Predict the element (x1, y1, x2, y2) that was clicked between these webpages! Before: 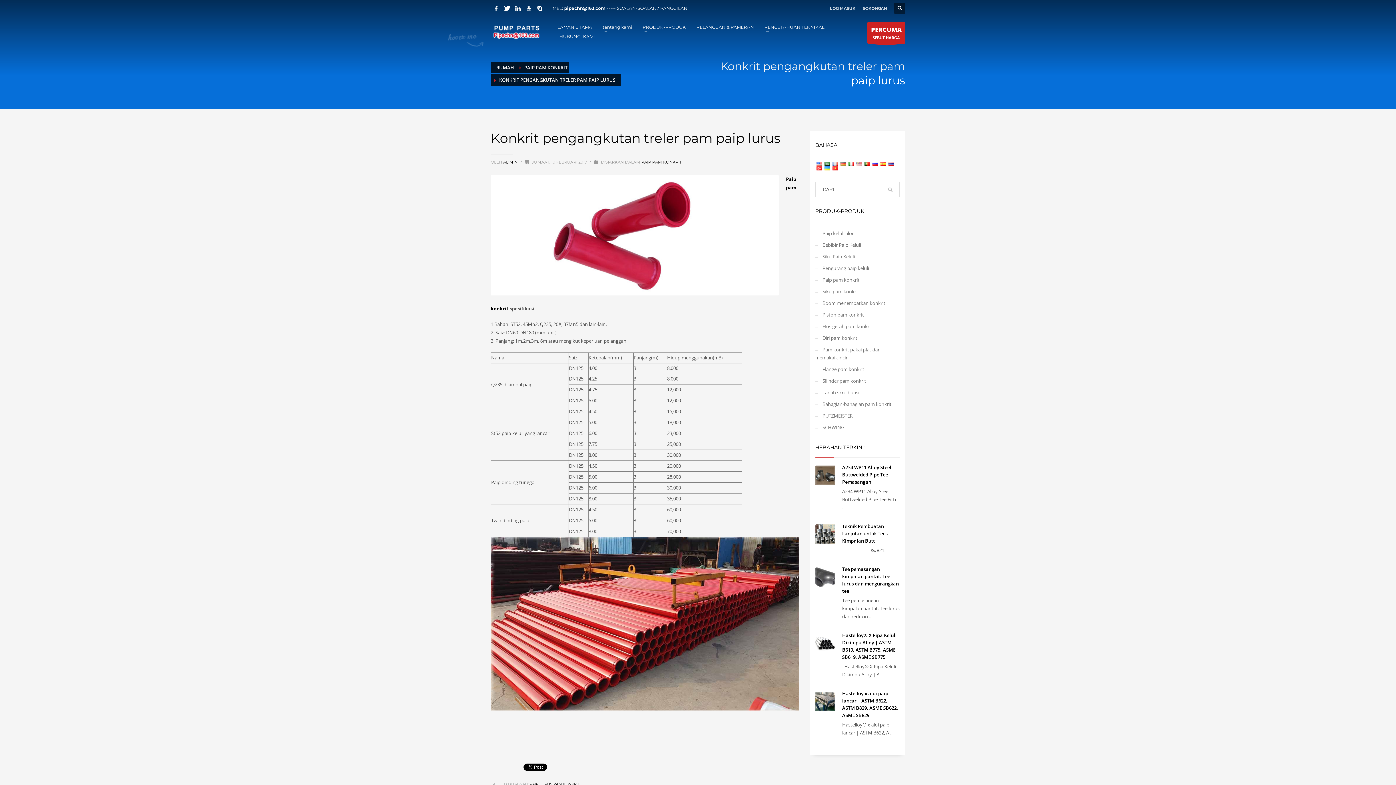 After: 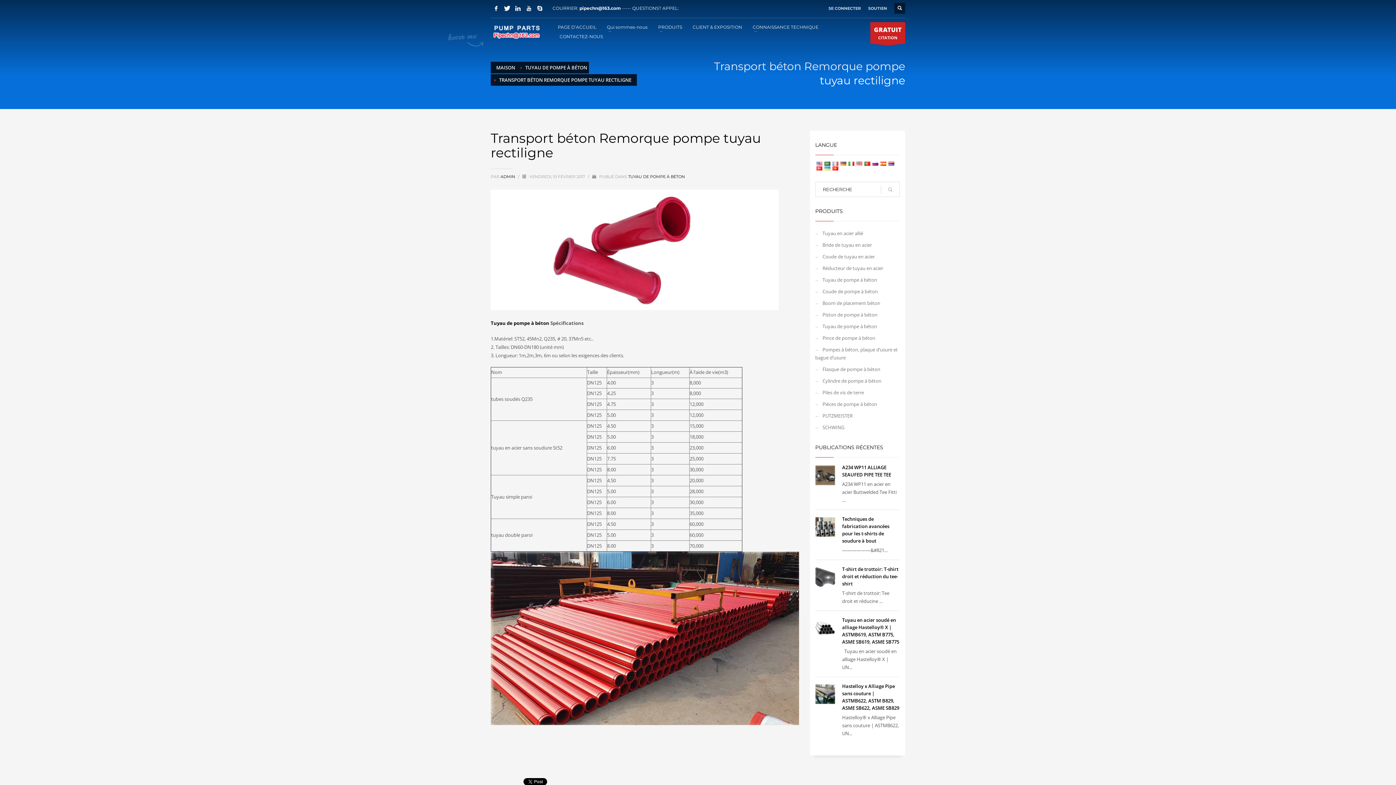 Action: bbox: (831, 159, 839, 166)